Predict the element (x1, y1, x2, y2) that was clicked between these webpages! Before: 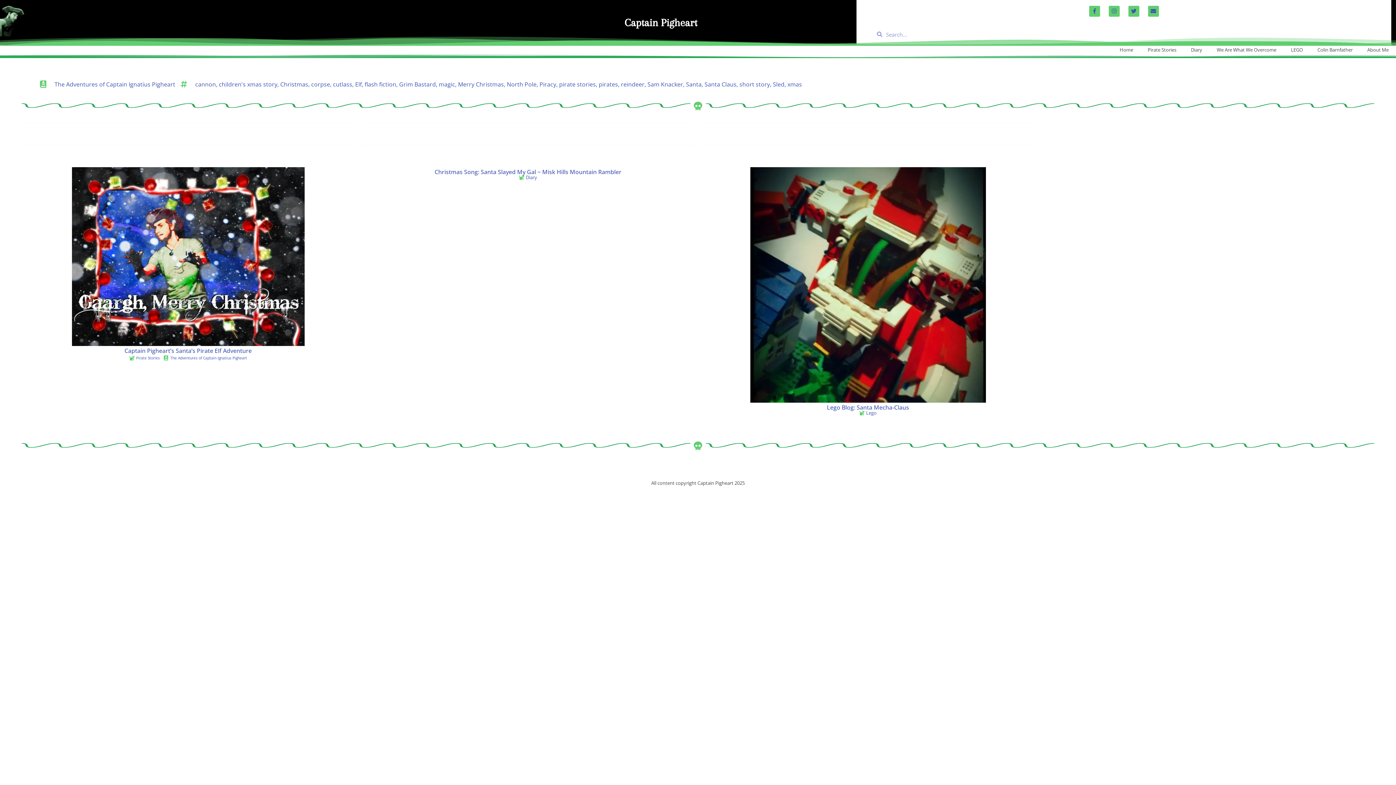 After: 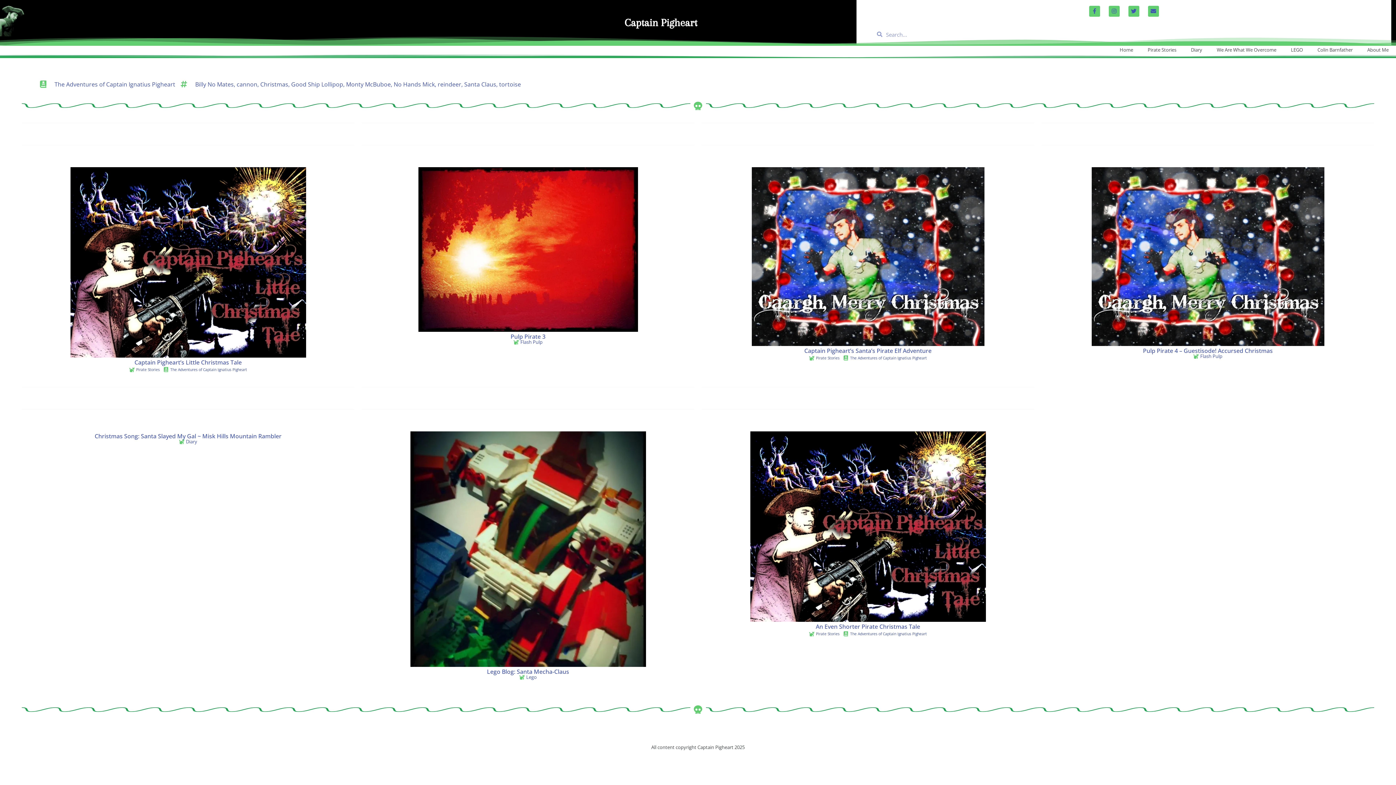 Action: bbox: (704, 80, 736, 88) label: Santa Claus